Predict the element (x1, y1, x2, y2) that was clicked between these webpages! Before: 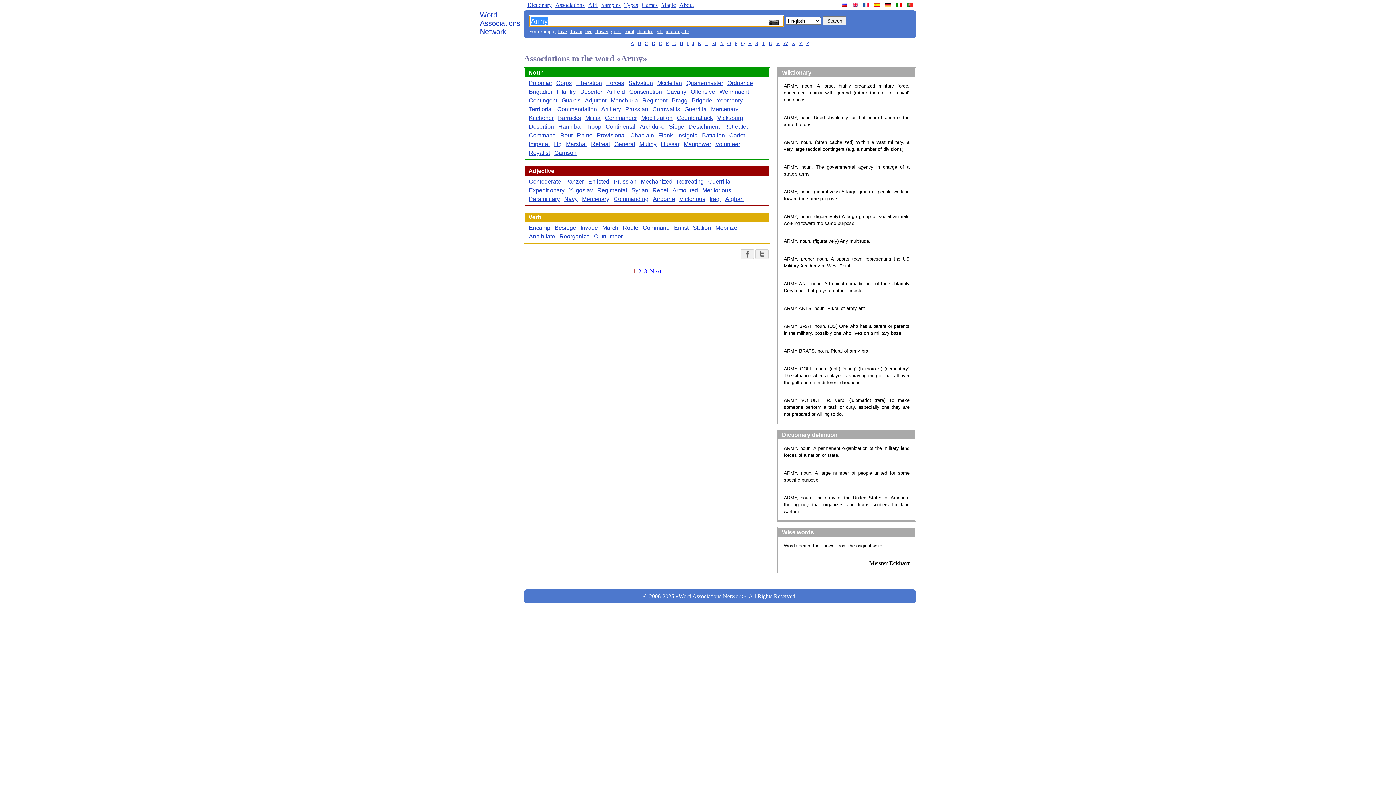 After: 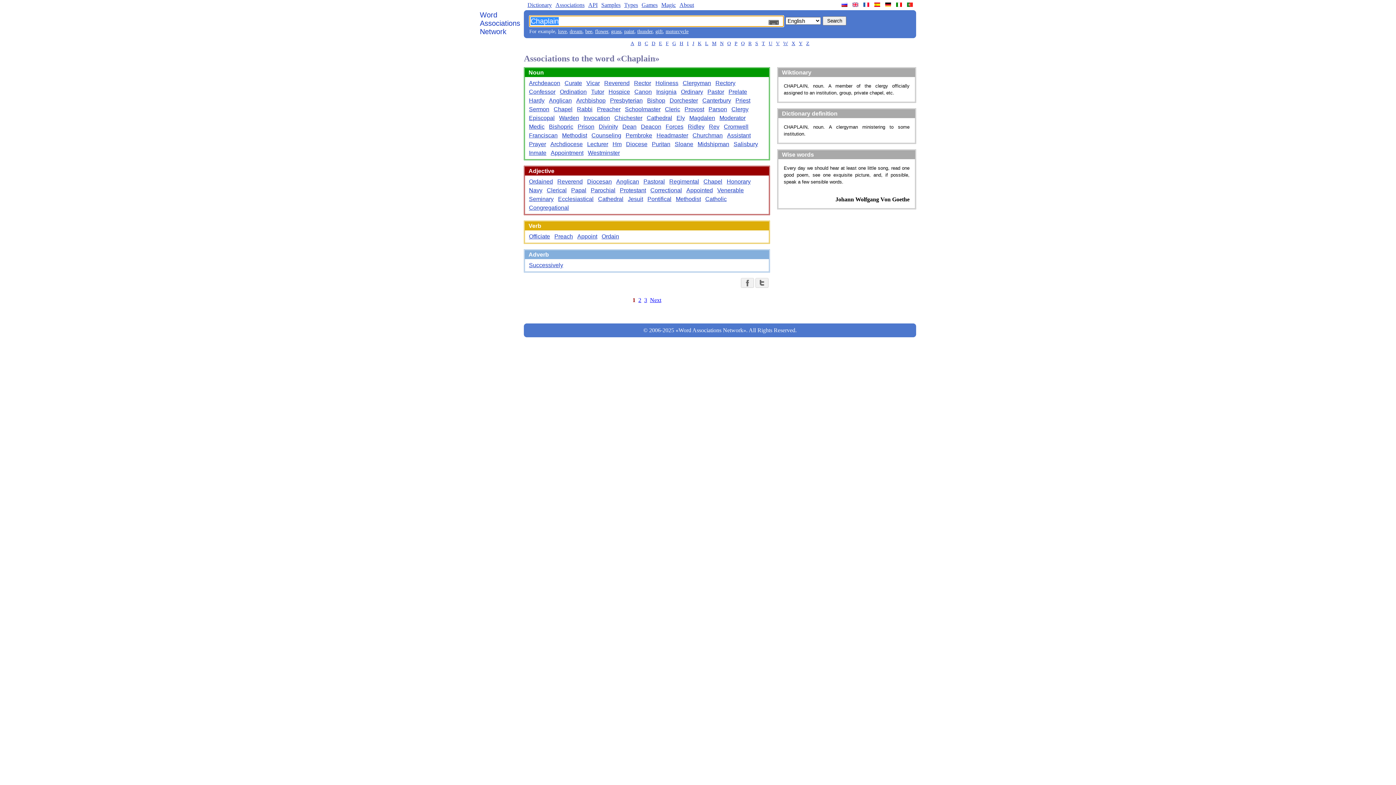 Action: label: Chaplain bbox: (628, 130, 656, 140)